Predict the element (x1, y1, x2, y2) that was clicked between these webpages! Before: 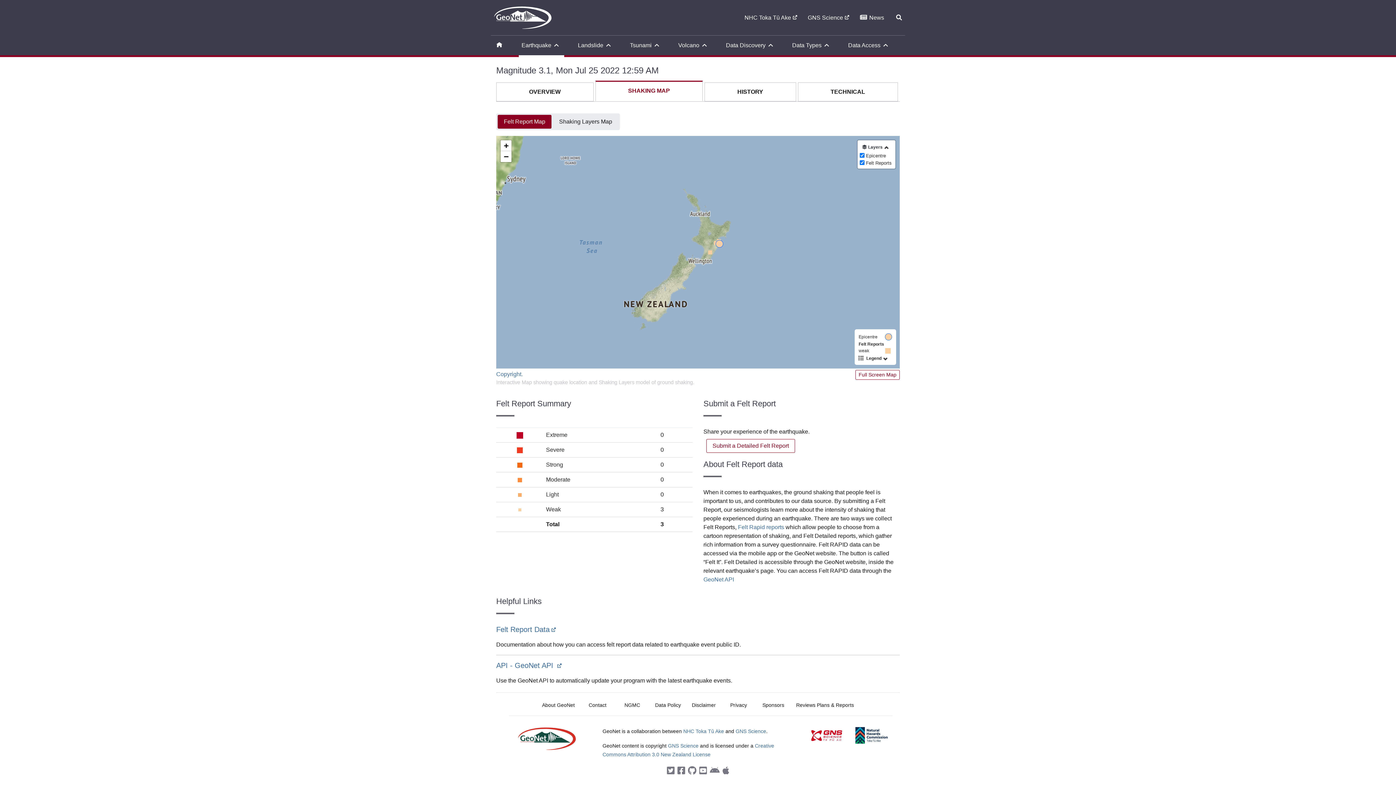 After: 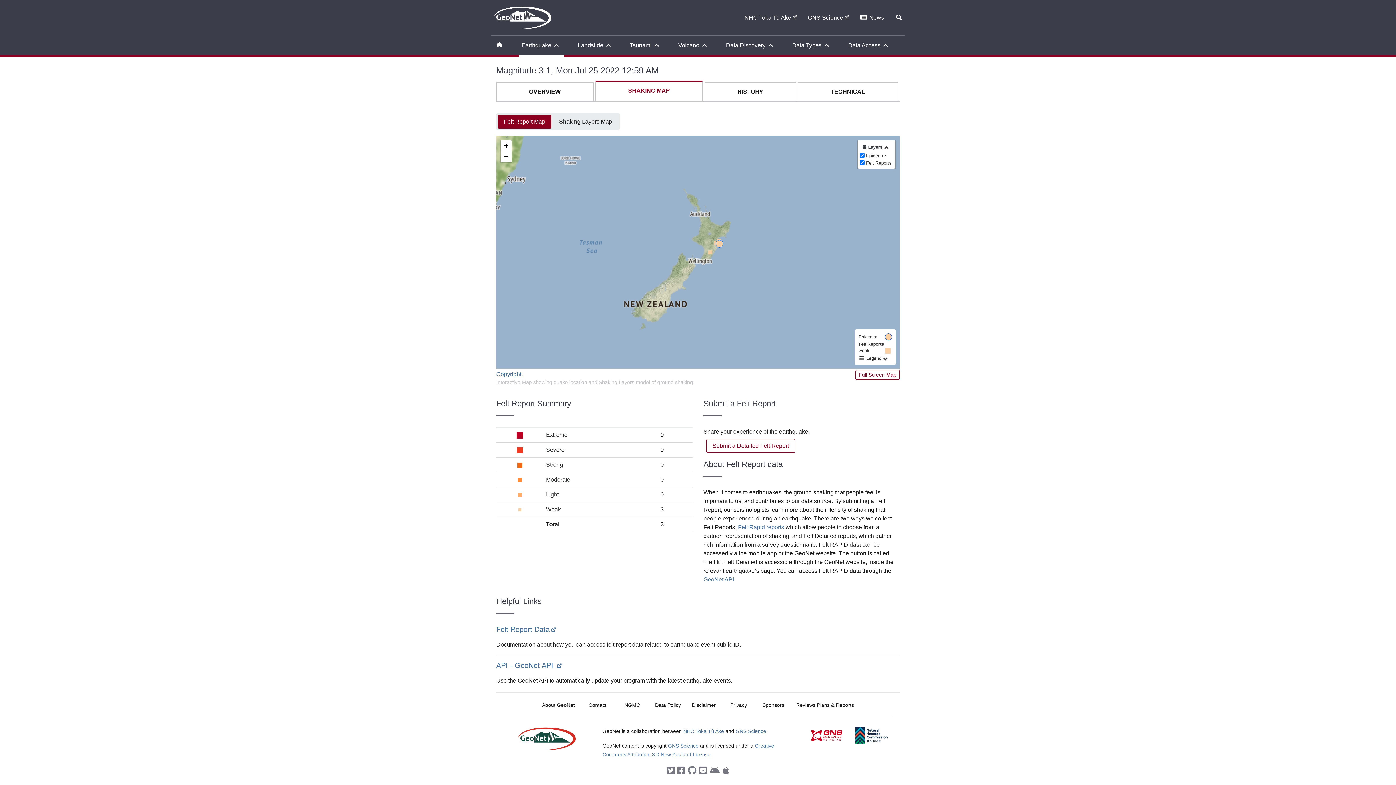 Action: bbox: (810, 732, 844, 738)